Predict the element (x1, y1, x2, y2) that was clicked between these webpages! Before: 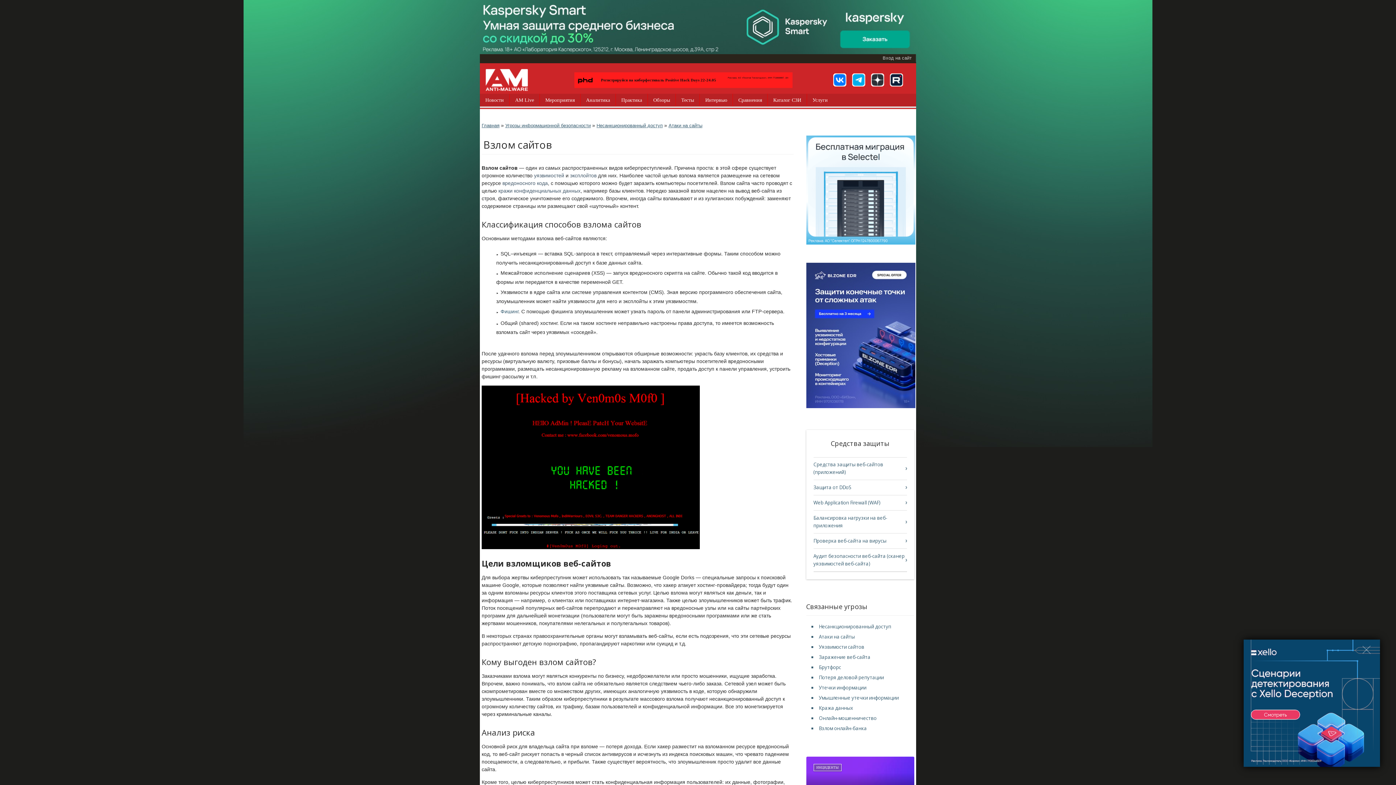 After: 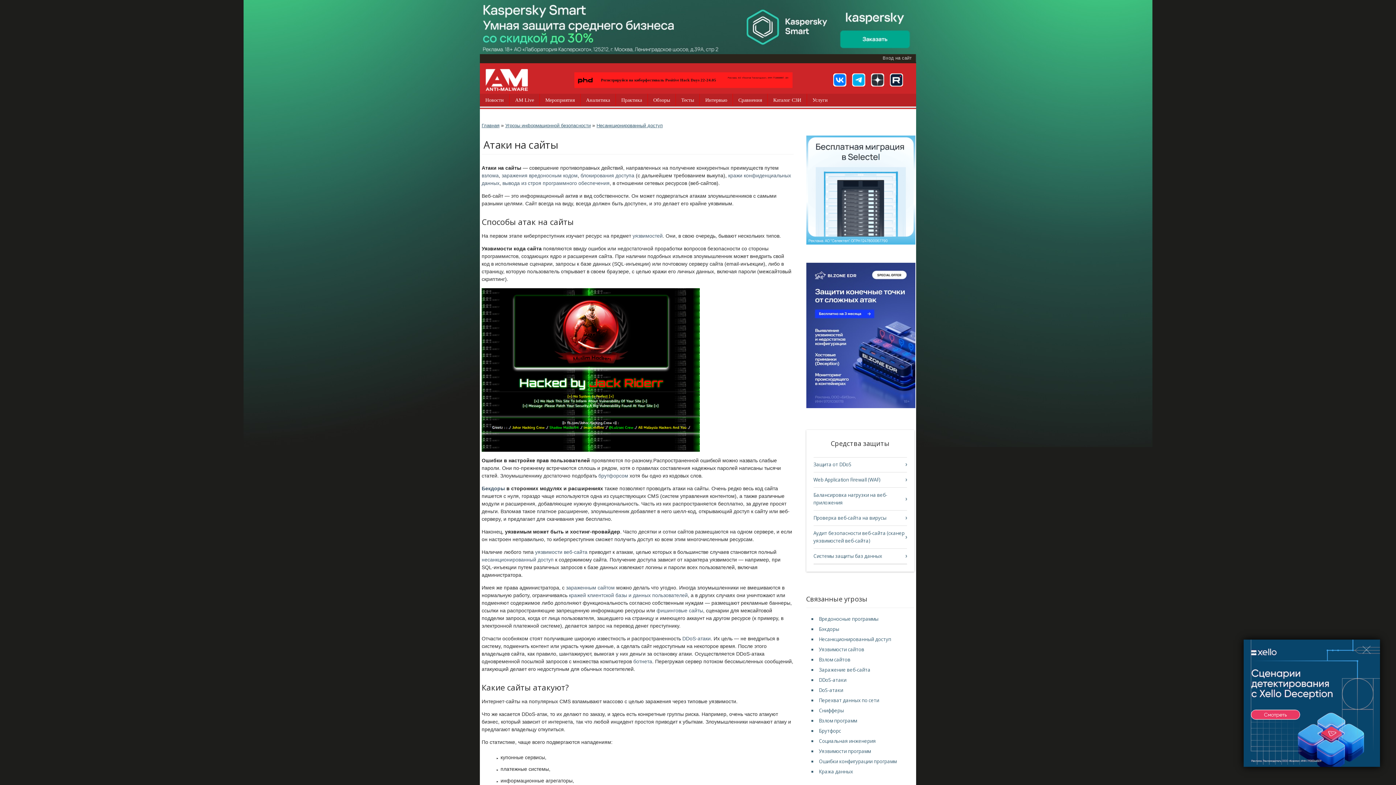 Action: label: Атаки на сайты bbox: (819, 633, 855, 640)